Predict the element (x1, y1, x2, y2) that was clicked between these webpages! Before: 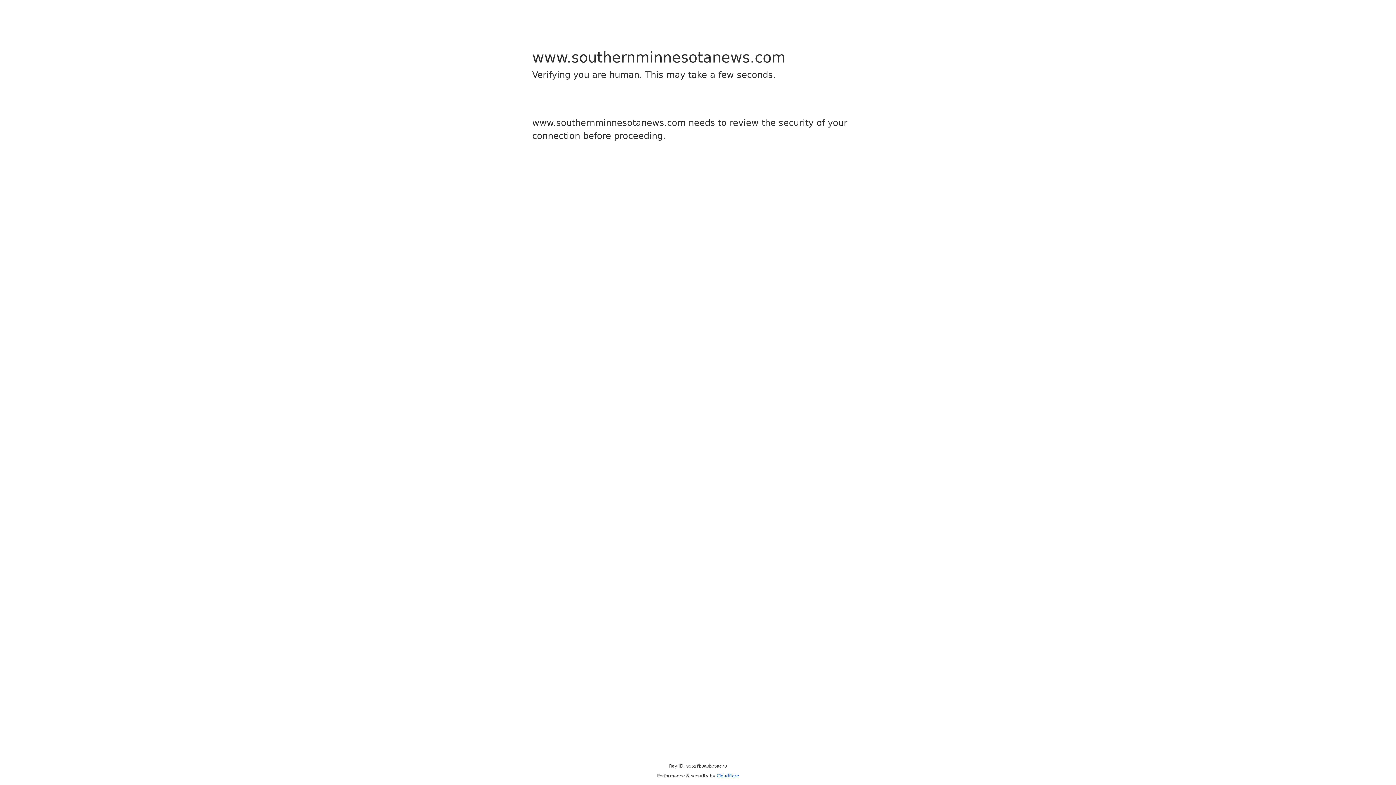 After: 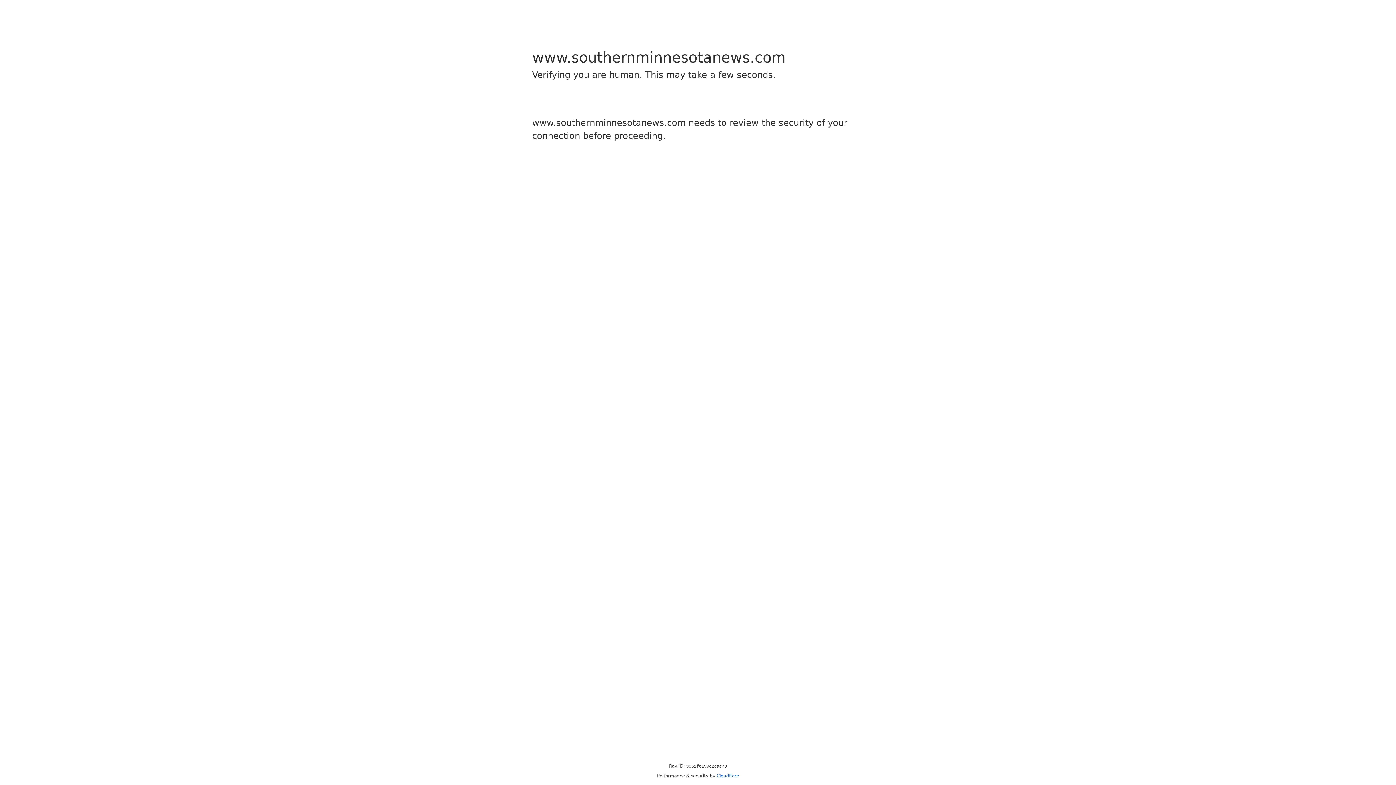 Action: bbox: (716, 773, 739, 778) label: Cloudflare